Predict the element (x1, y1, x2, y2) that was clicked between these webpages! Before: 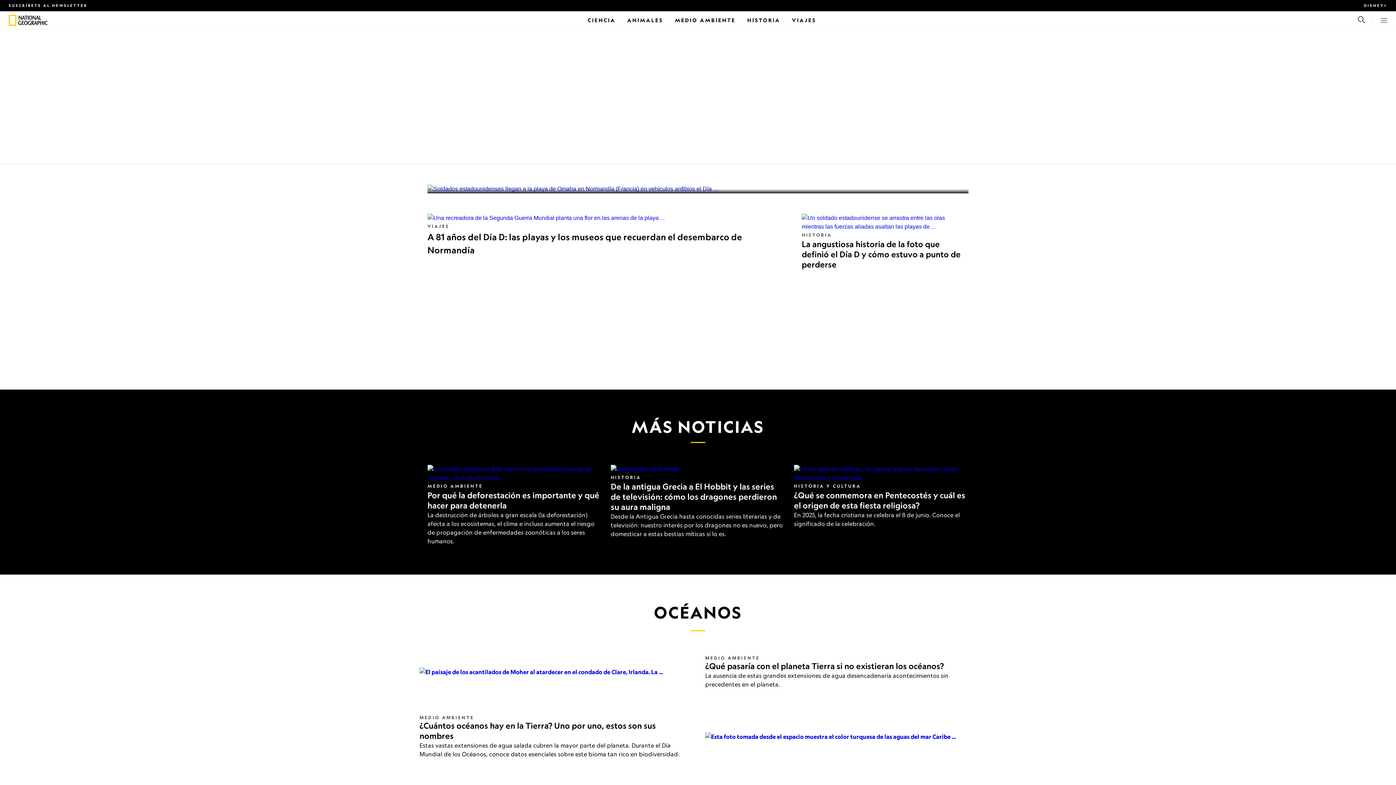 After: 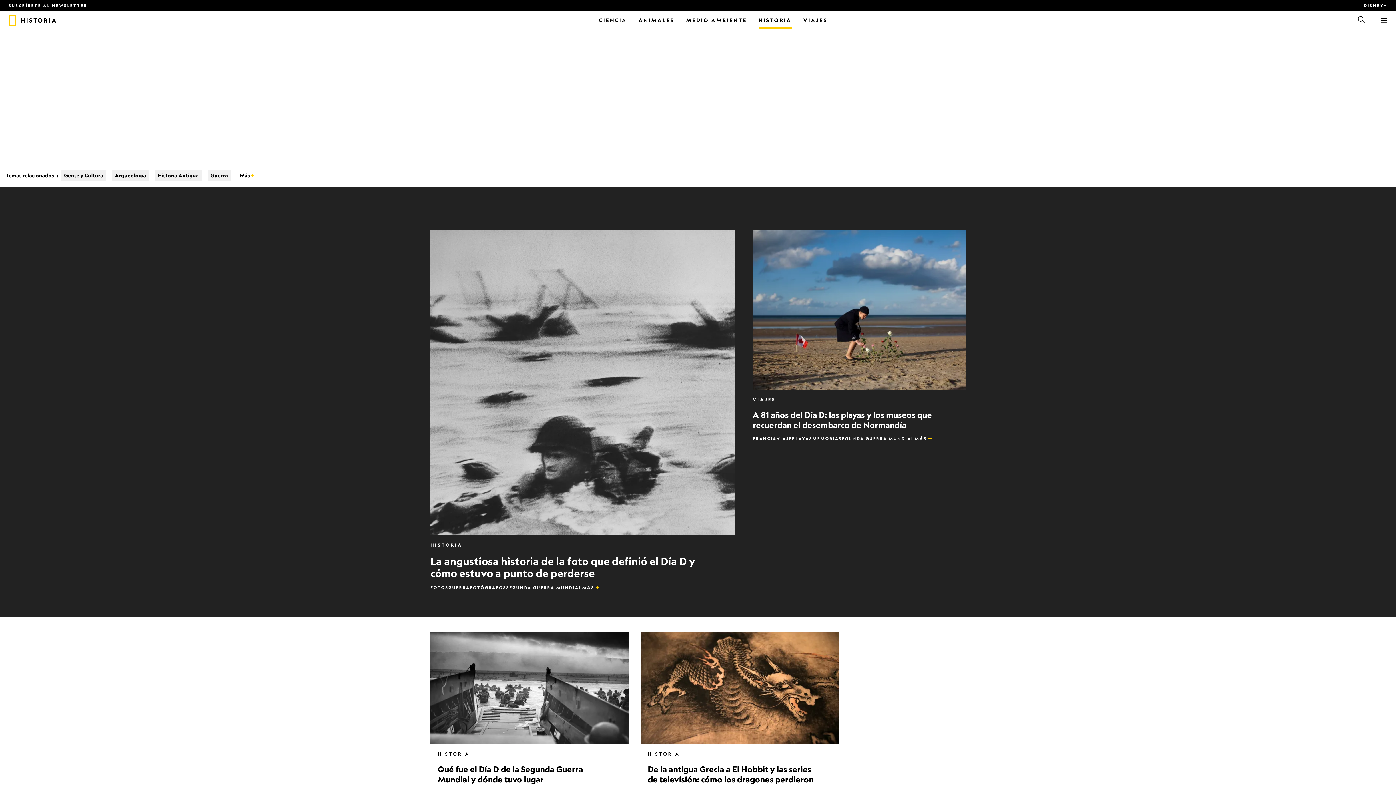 Action: label: HISTORIA bbox: (801, 232, 832, 237)